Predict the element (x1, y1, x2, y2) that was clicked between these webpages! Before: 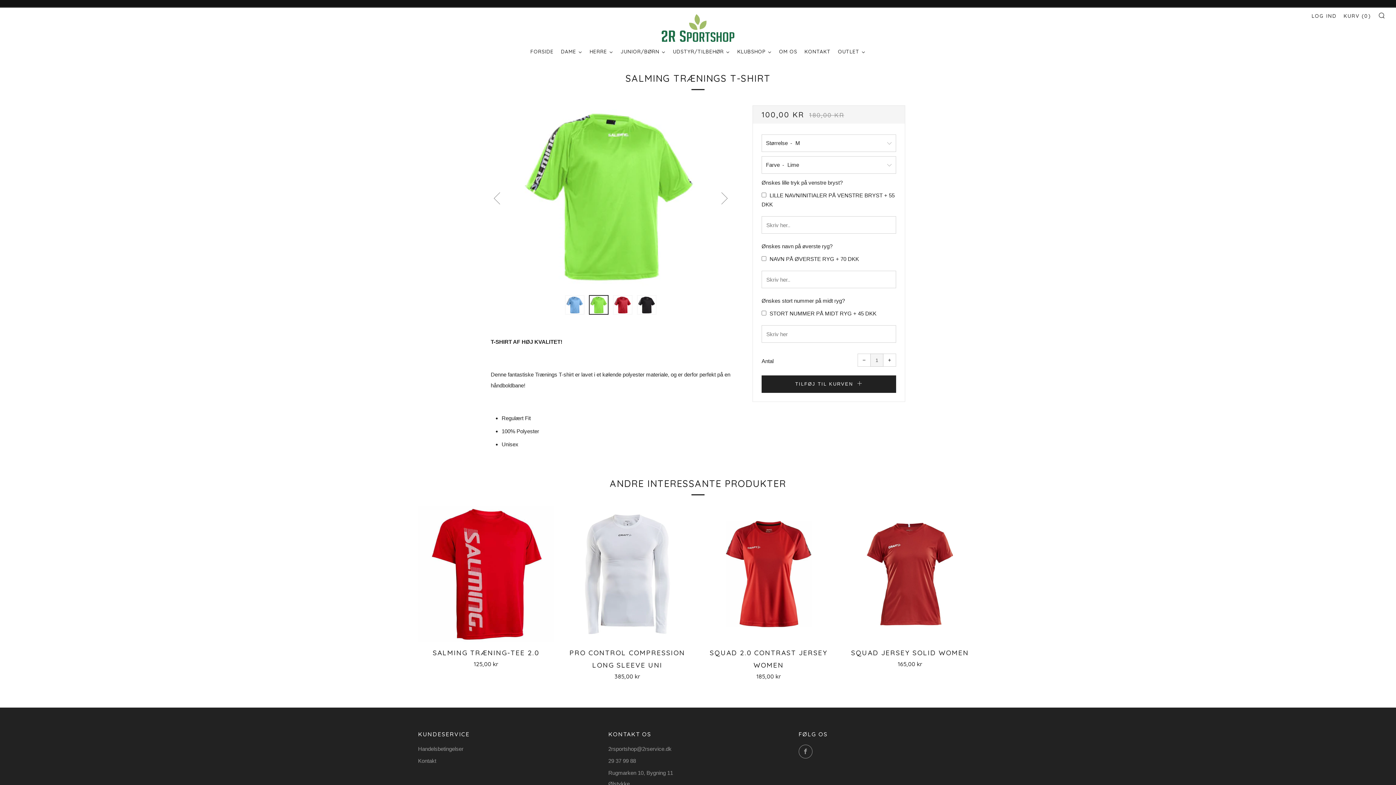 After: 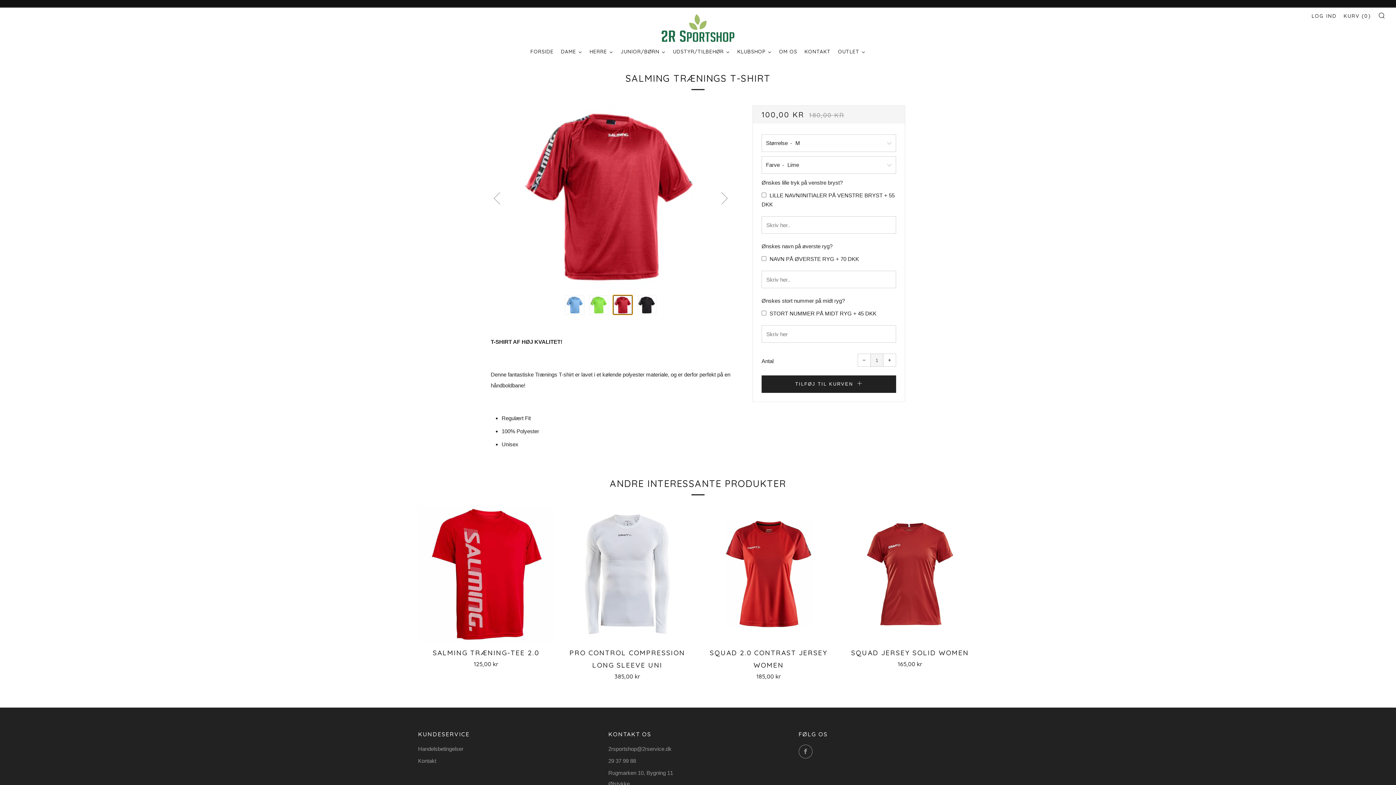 Action: label: Product image 3 bbox: (613, 295, 632, 315)